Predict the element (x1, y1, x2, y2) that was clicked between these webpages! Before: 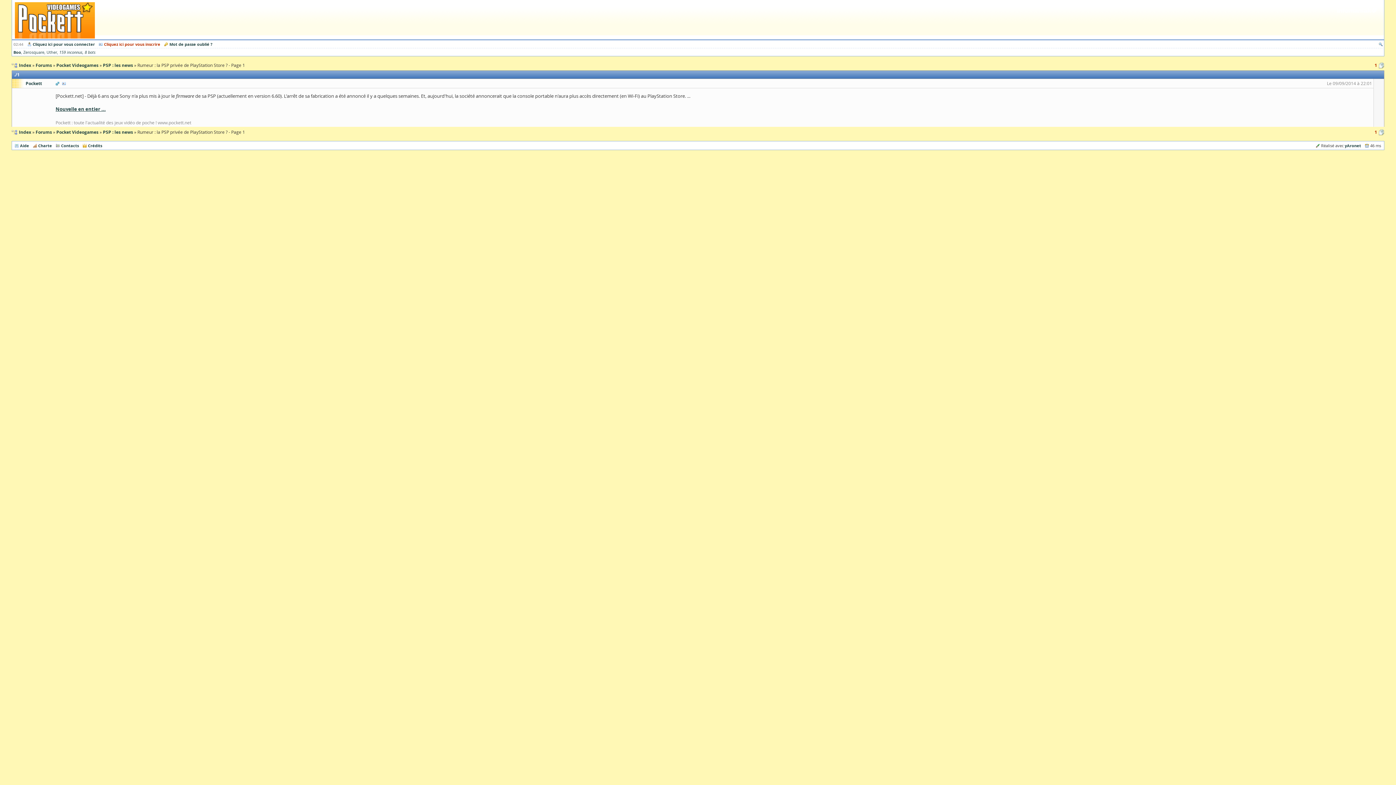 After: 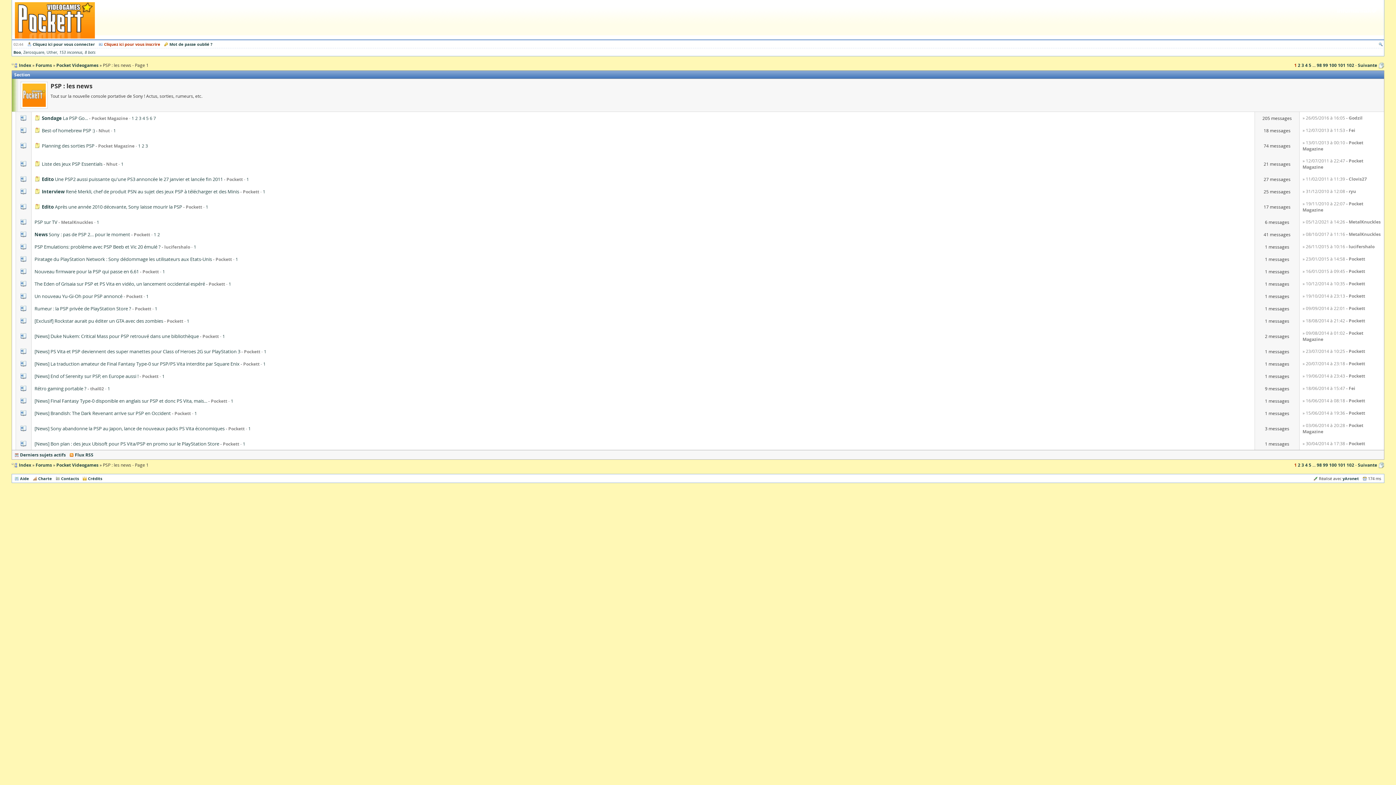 Action: label: PSP : les news bbox: (102, 129, 133, 135)